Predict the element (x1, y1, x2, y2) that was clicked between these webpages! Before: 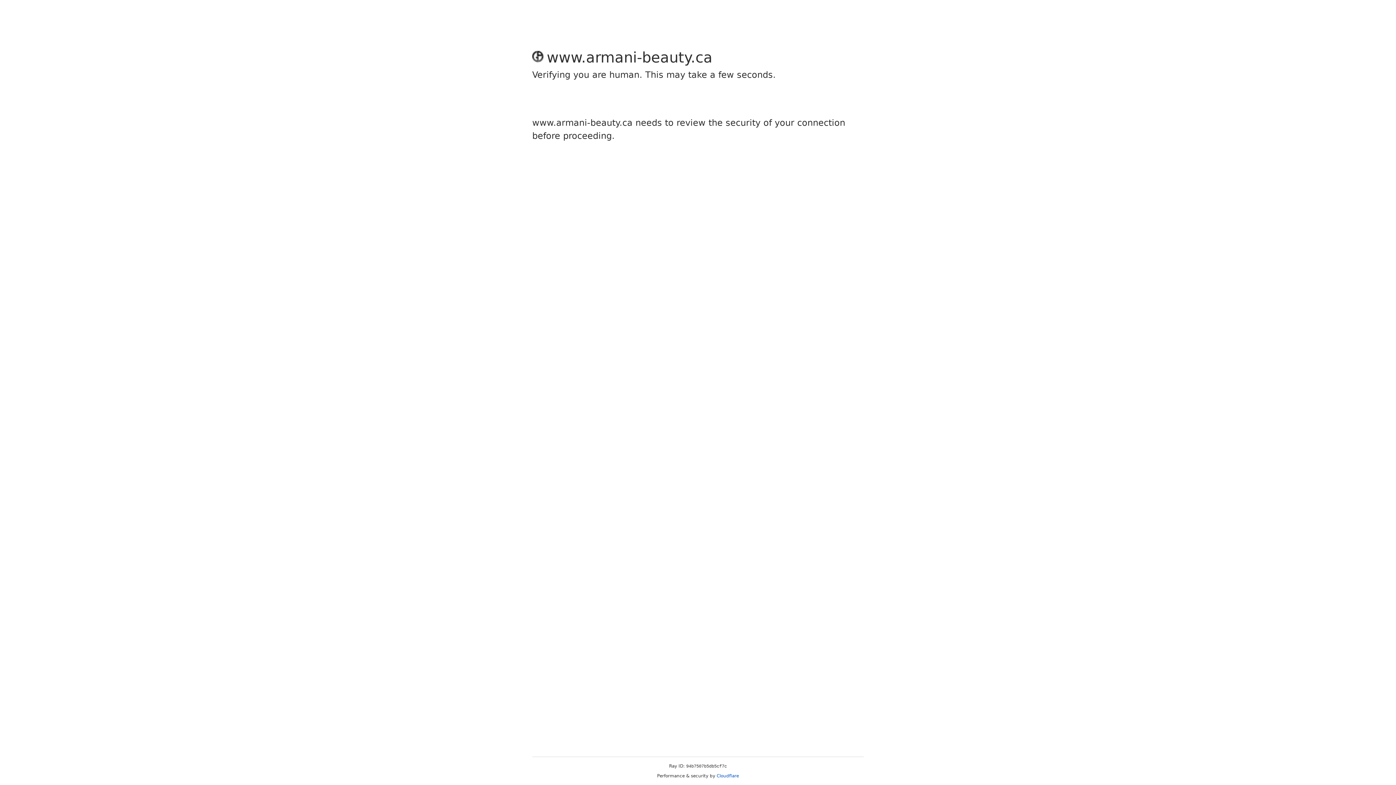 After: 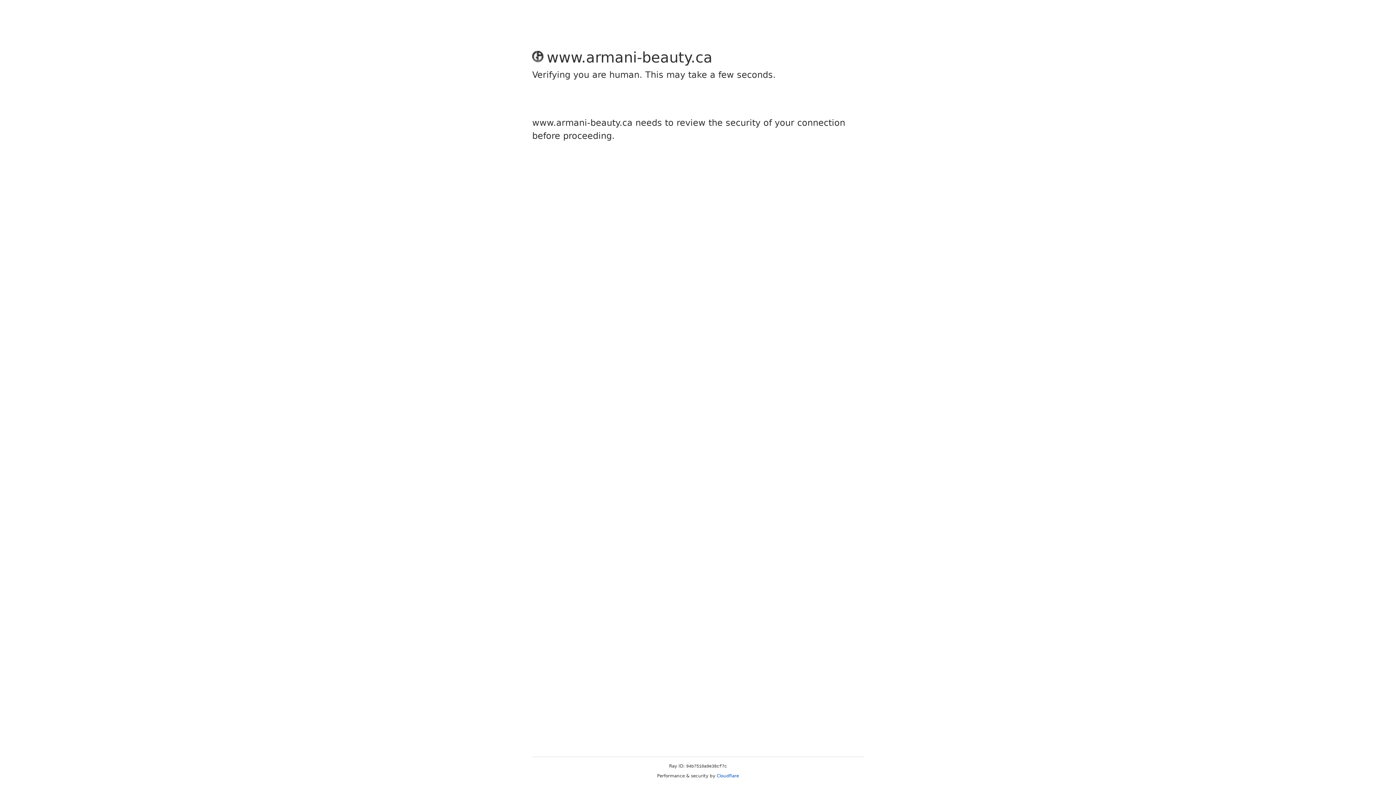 Action: label: Cloudflare bbox: (716, 773, 739, 778)